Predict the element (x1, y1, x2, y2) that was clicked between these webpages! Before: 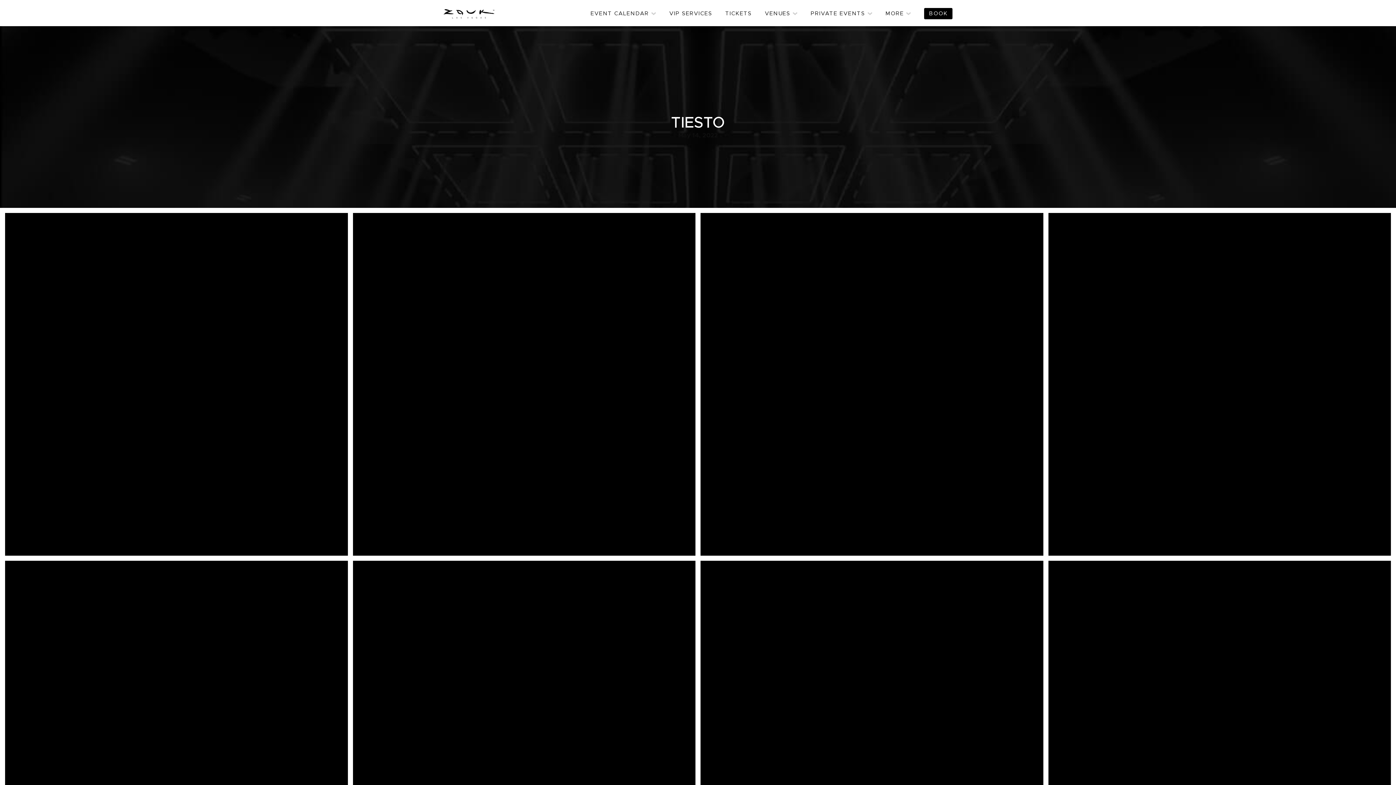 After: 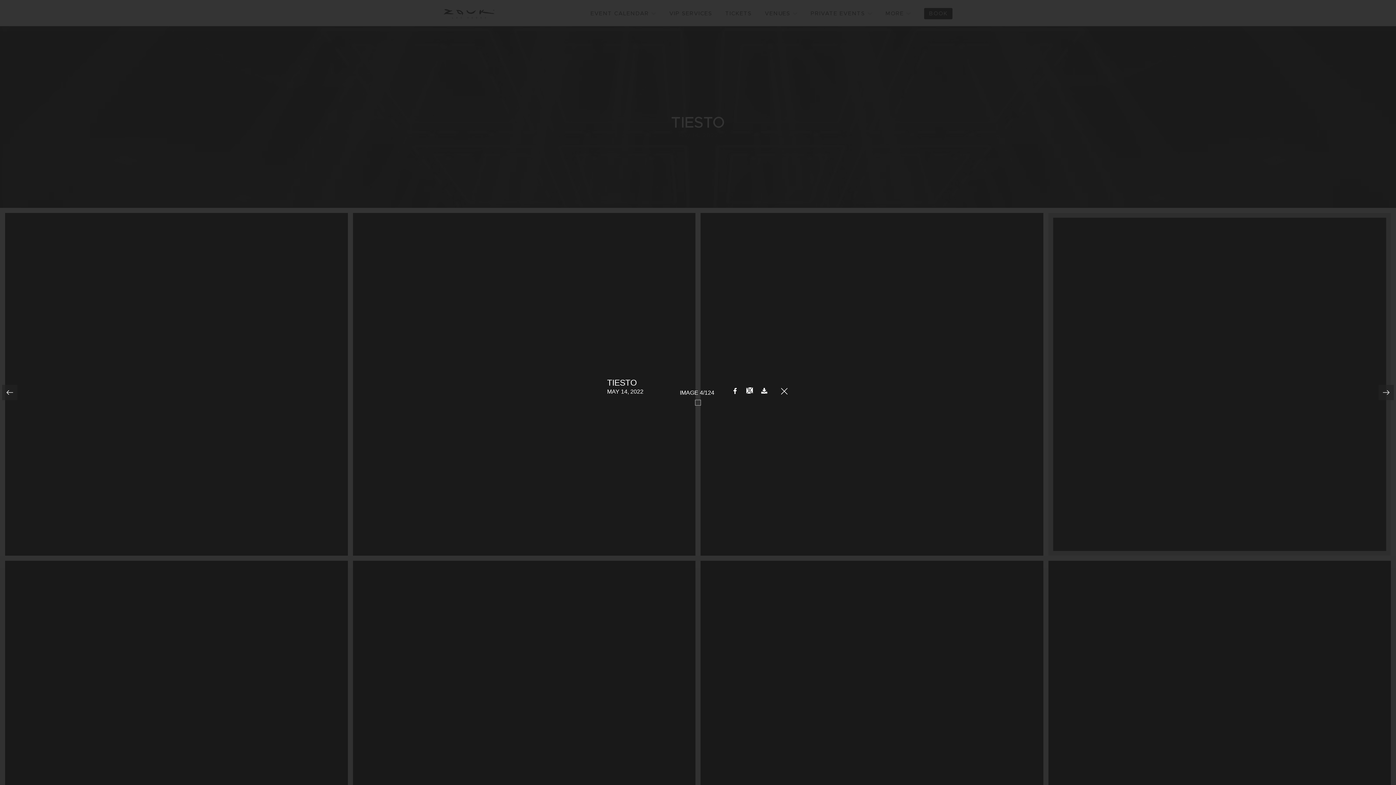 Action: bbox: (1048, 213, 1391, 555)